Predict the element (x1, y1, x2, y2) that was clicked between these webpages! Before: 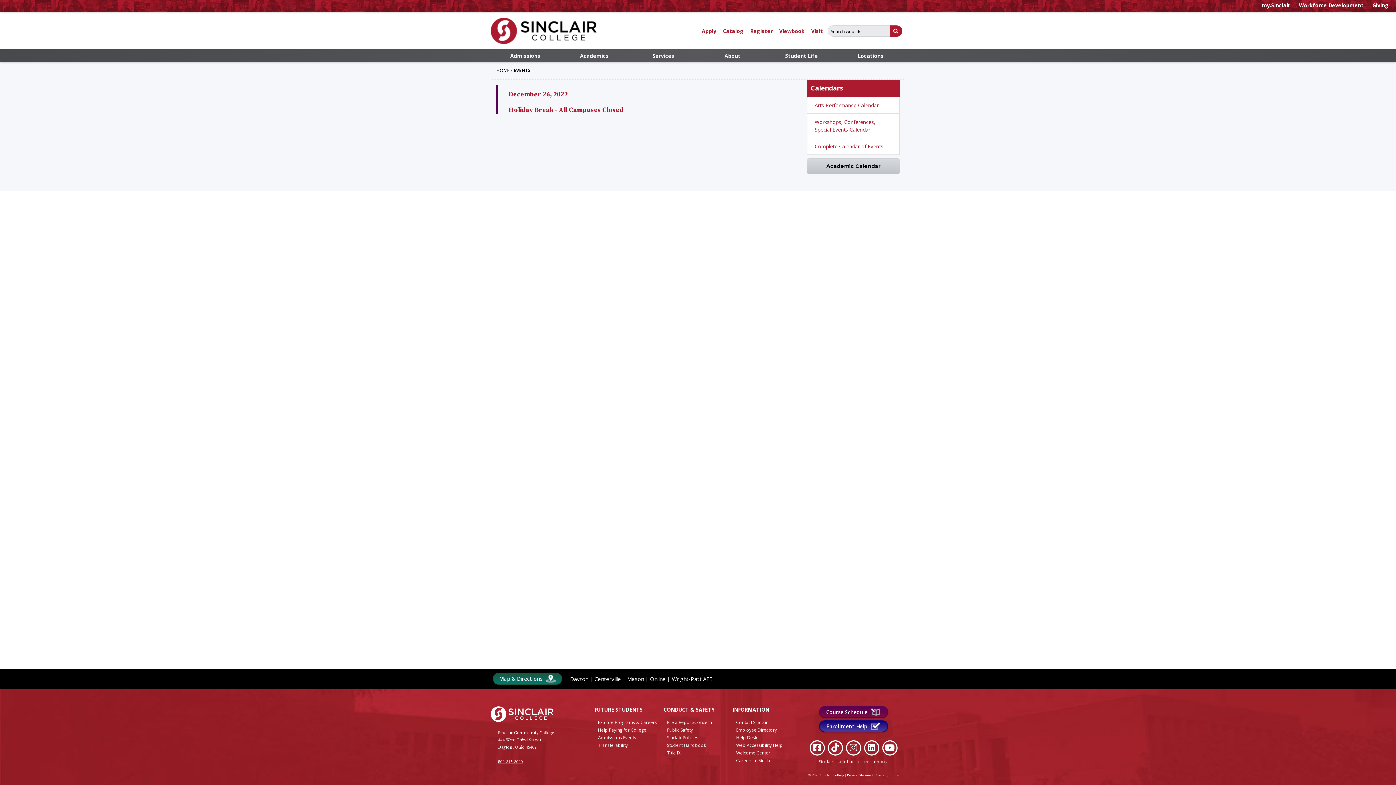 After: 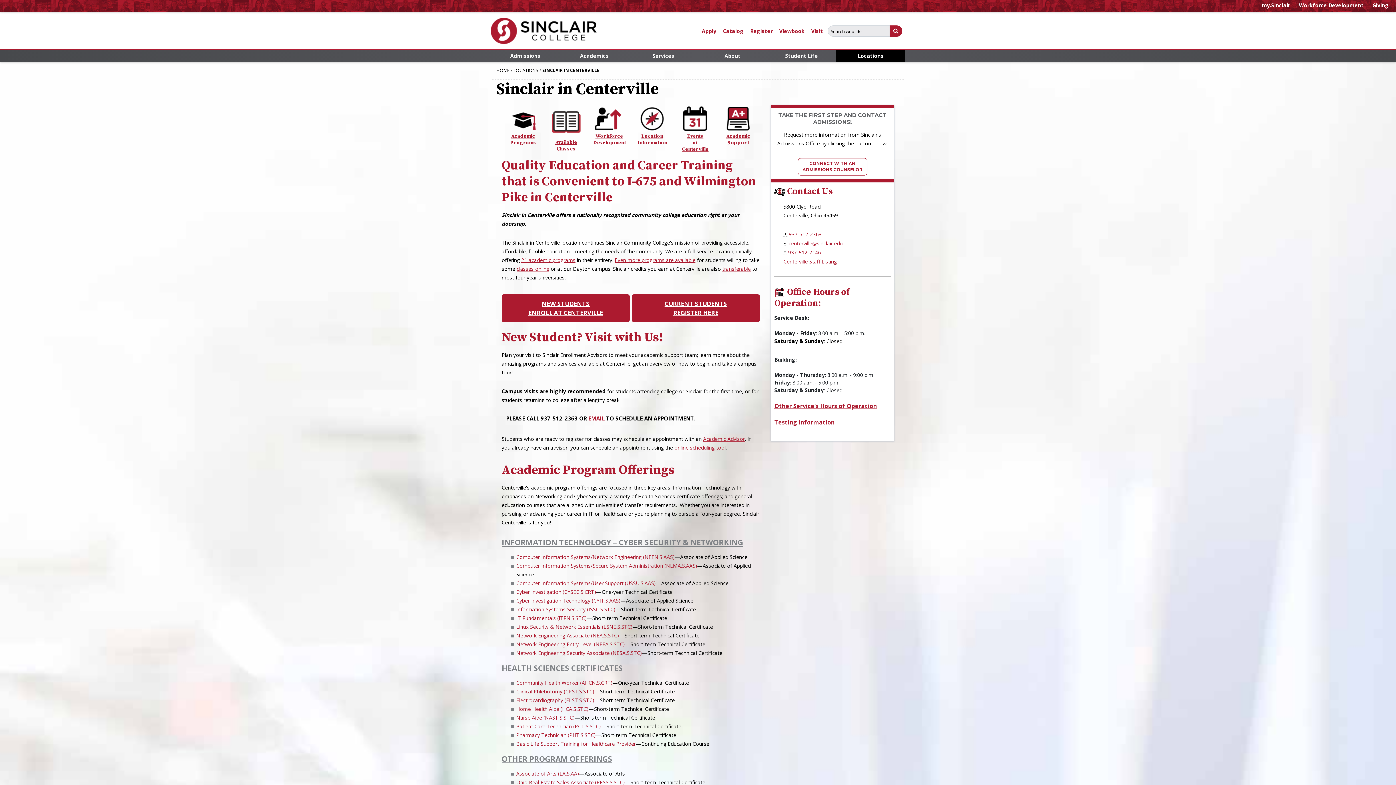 Action: bbox: (594, 675, 621, 682) label: Centerville